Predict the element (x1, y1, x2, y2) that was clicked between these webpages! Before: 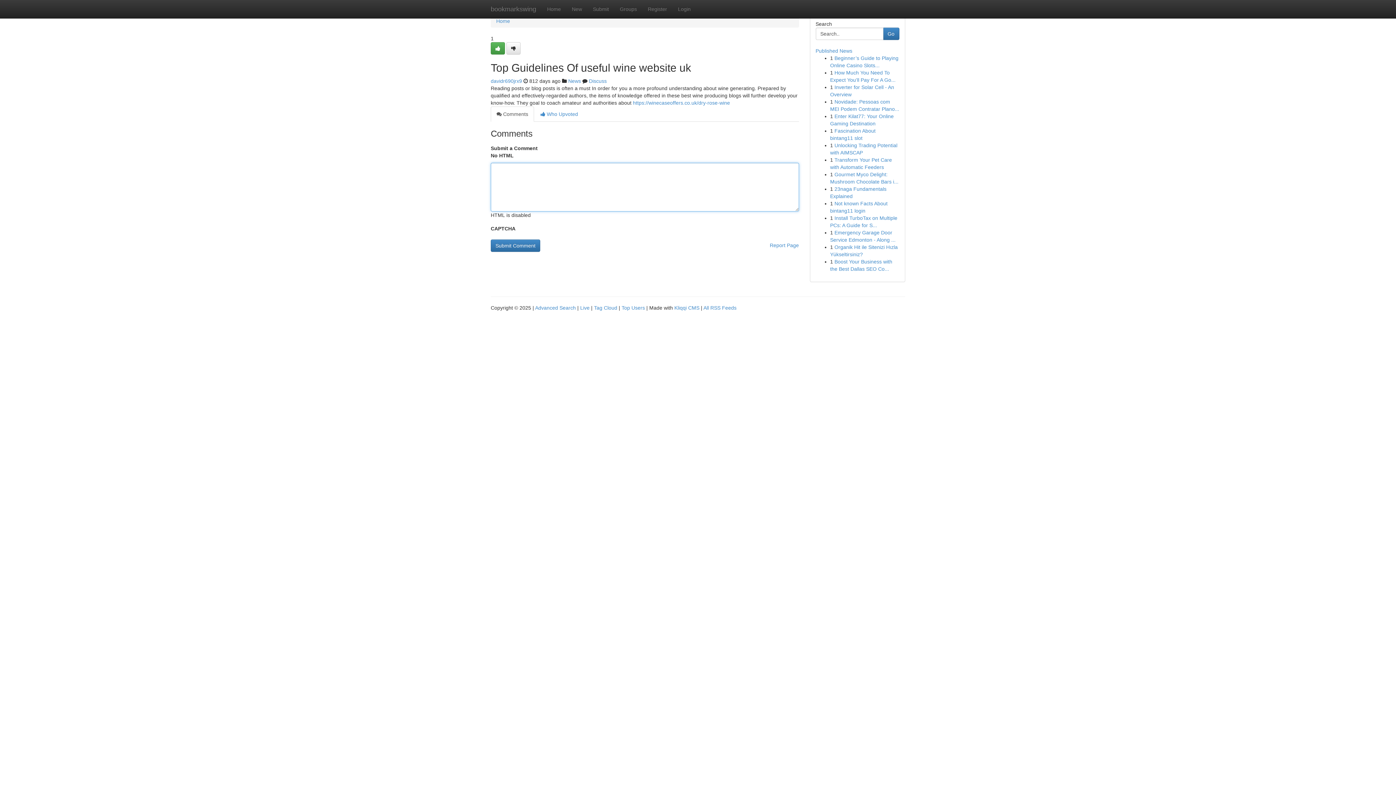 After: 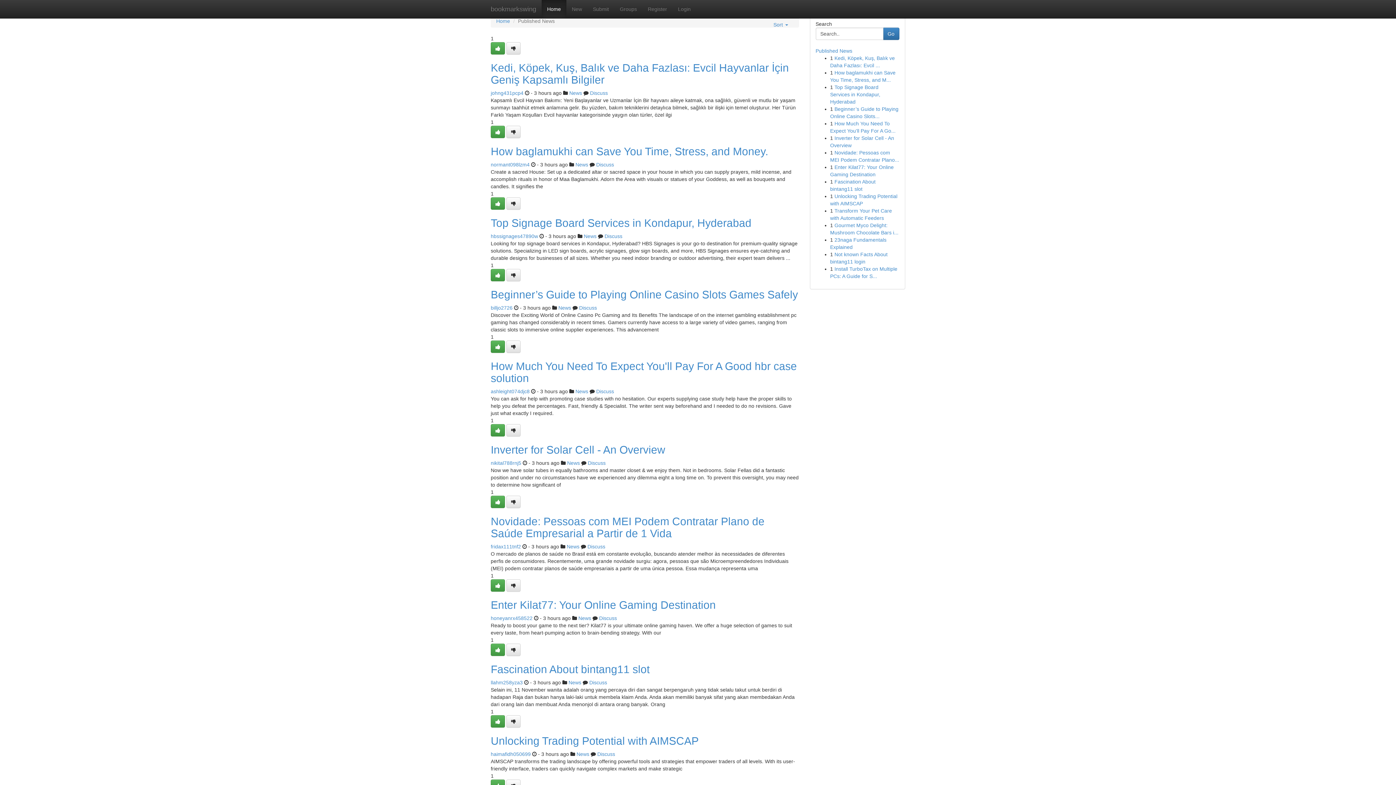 Action: label: Live bbox: (580, 305, 589, 310)